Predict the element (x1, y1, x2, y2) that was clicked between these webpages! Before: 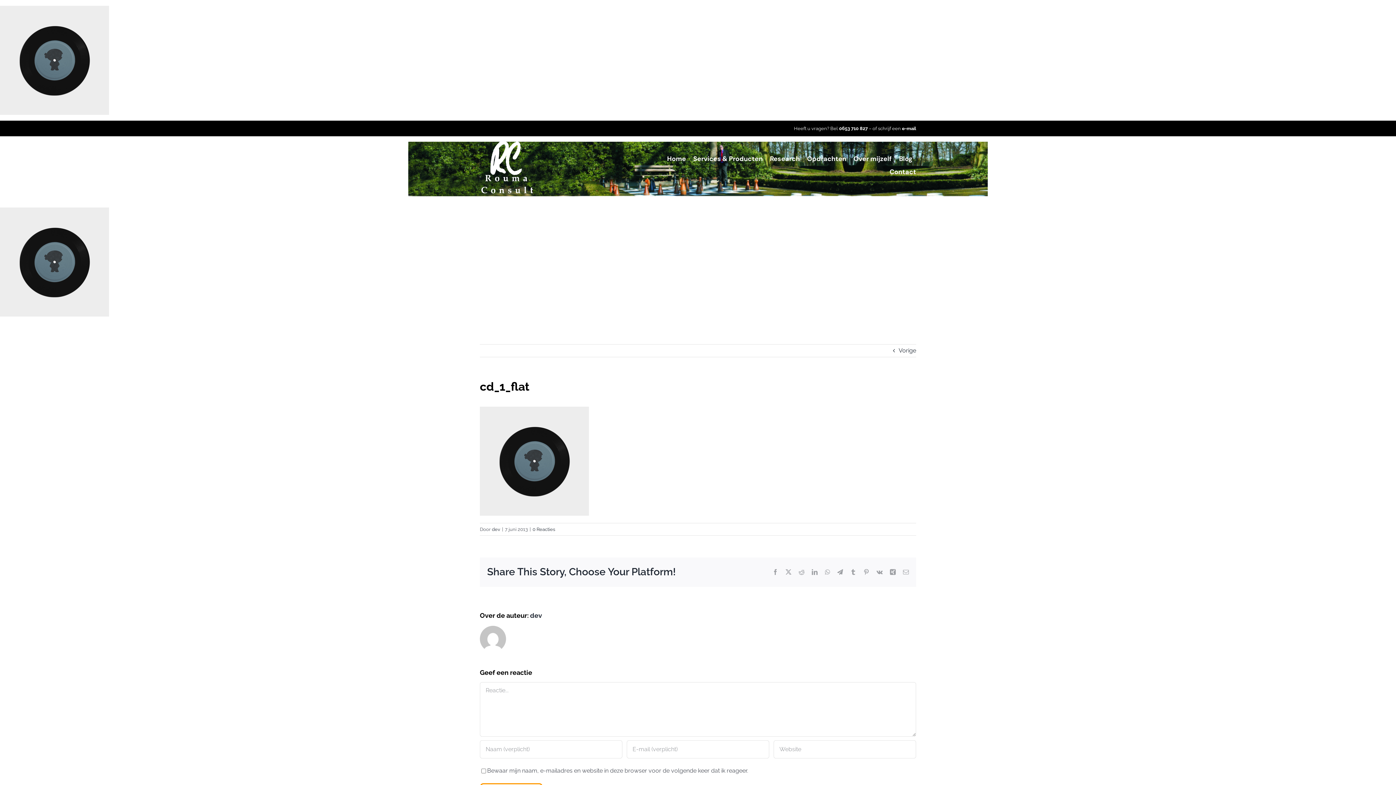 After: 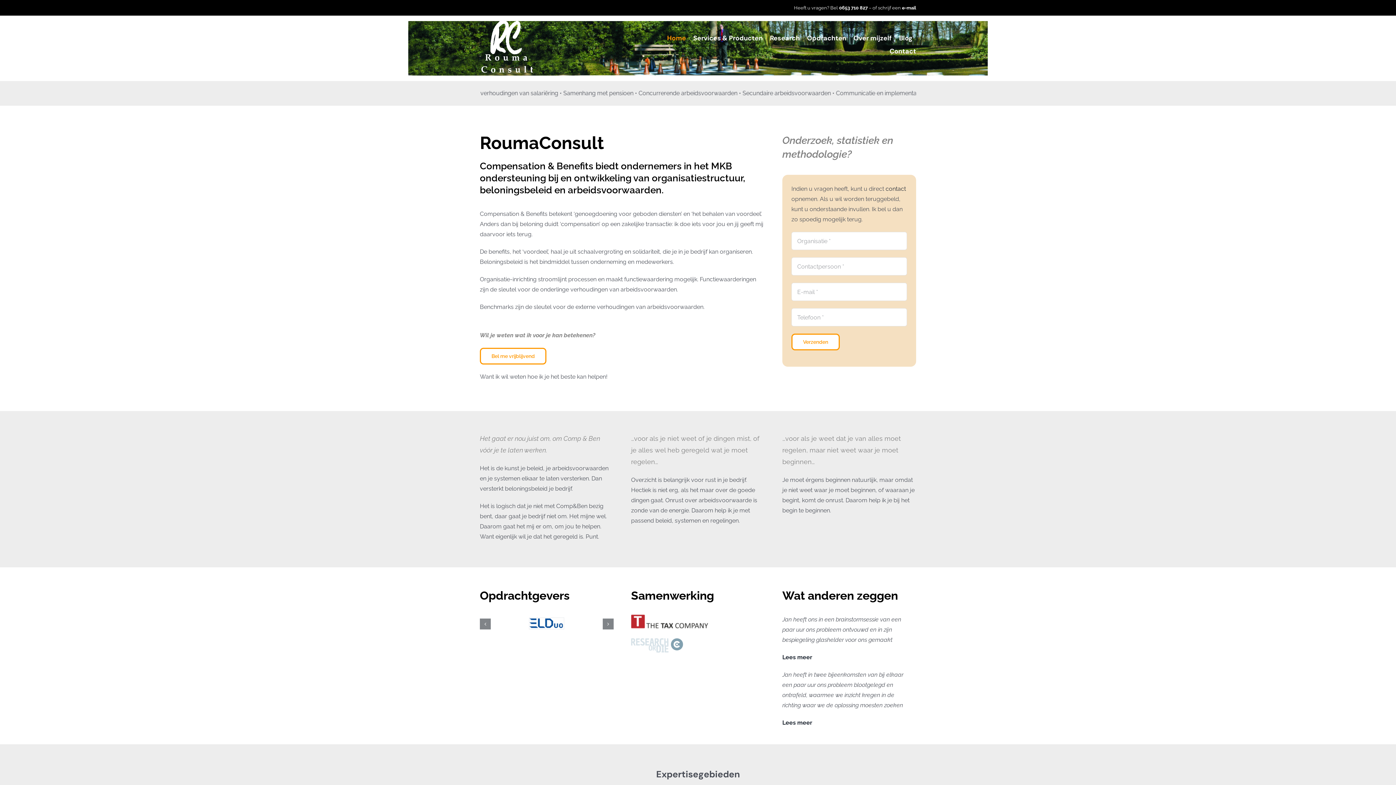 Action: bbox: (667, 153, 686, 164) label: Home